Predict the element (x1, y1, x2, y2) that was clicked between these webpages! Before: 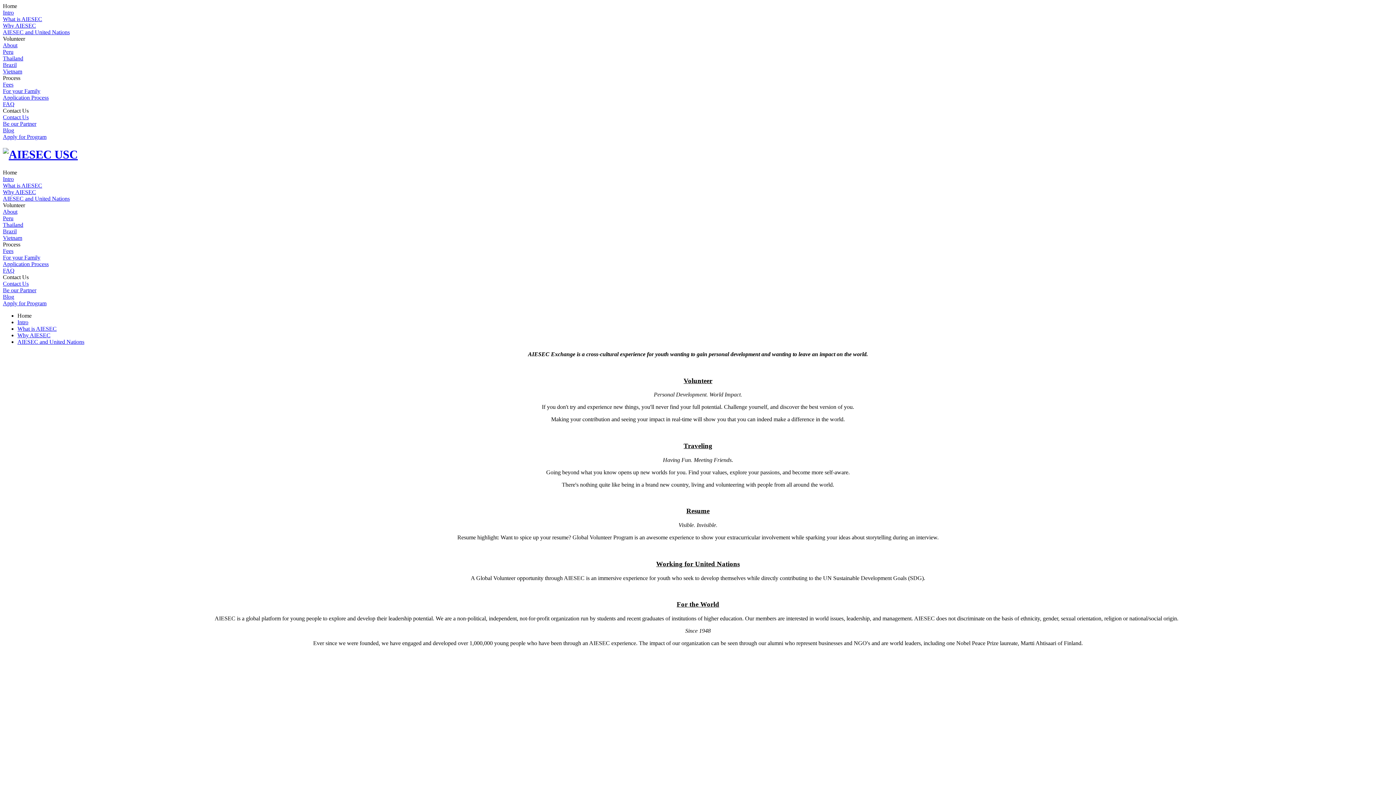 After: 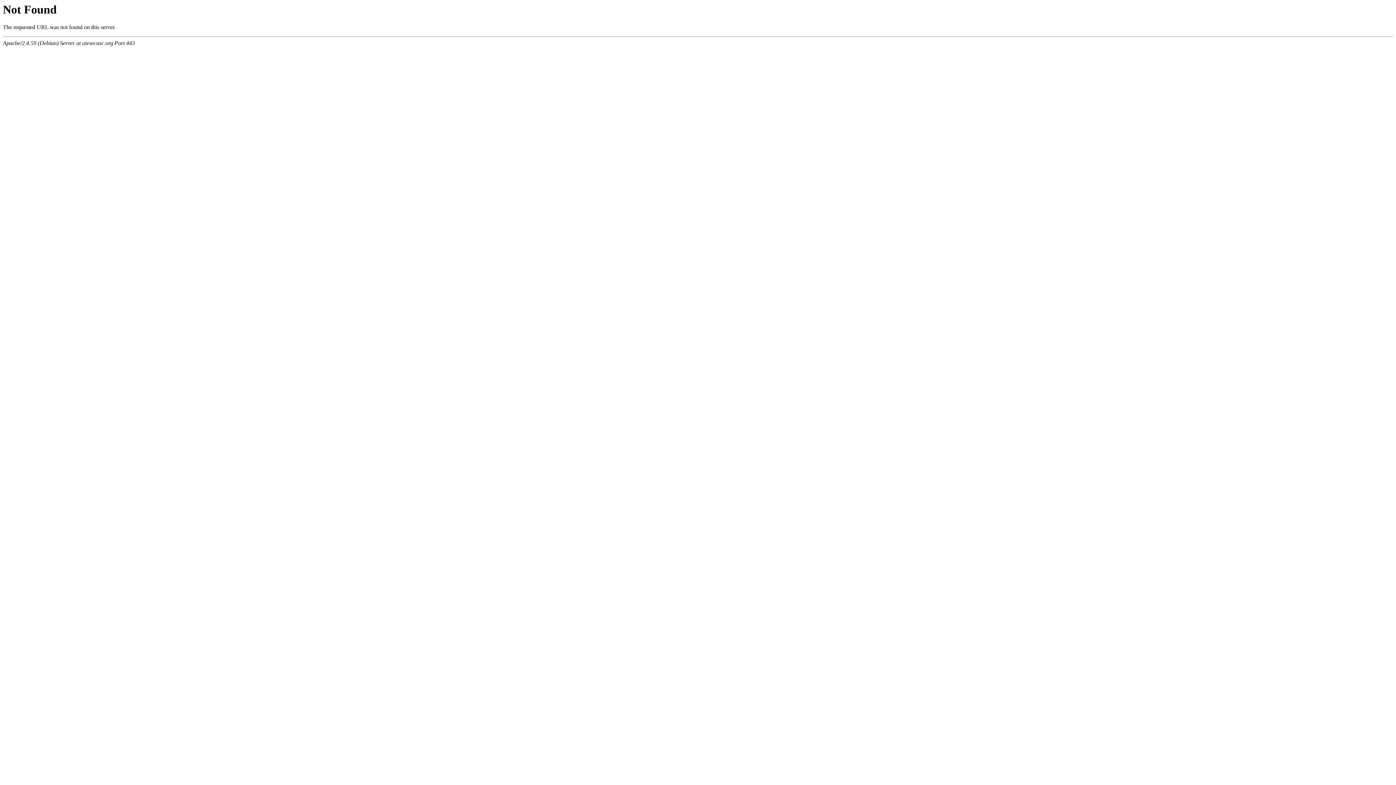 Action: label: Application Process bbox: (2, 261, 48, 267)